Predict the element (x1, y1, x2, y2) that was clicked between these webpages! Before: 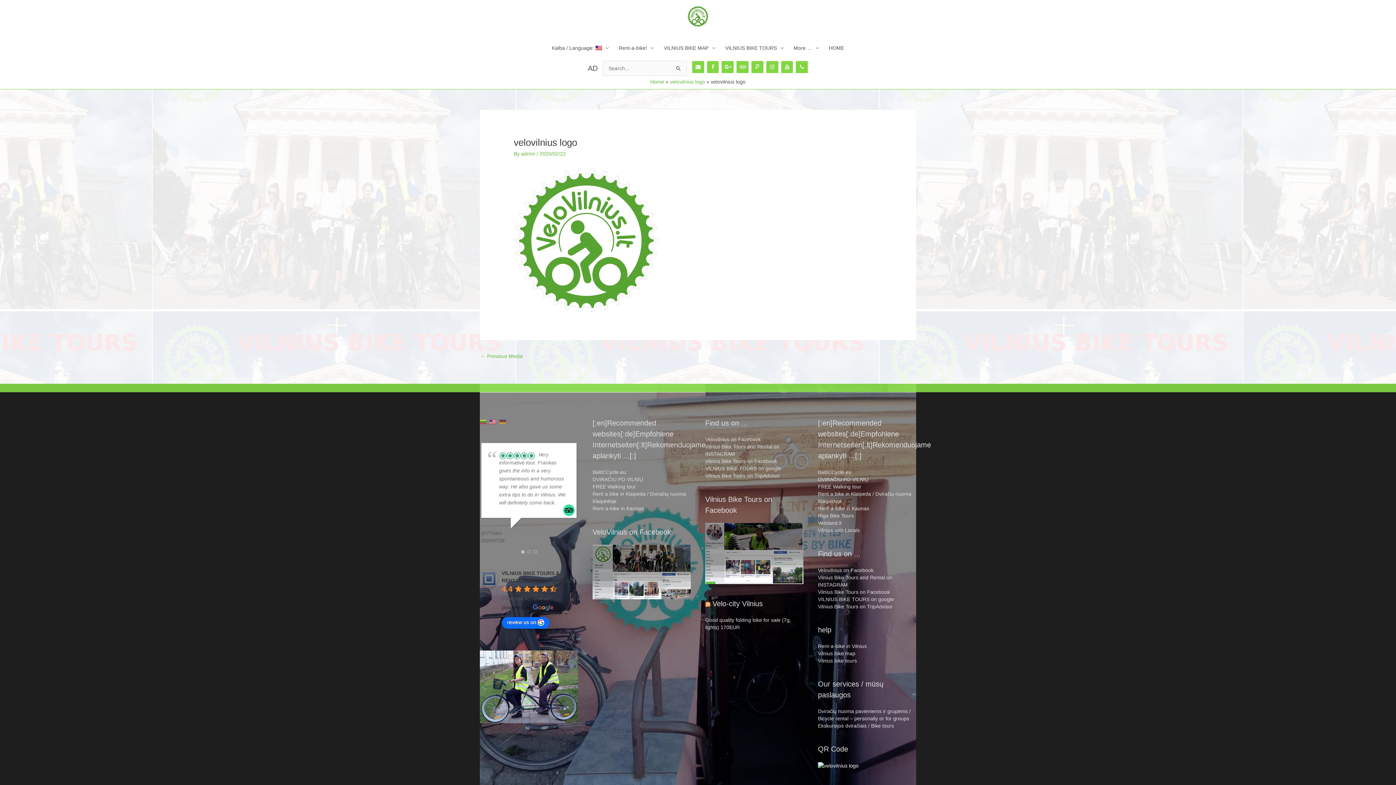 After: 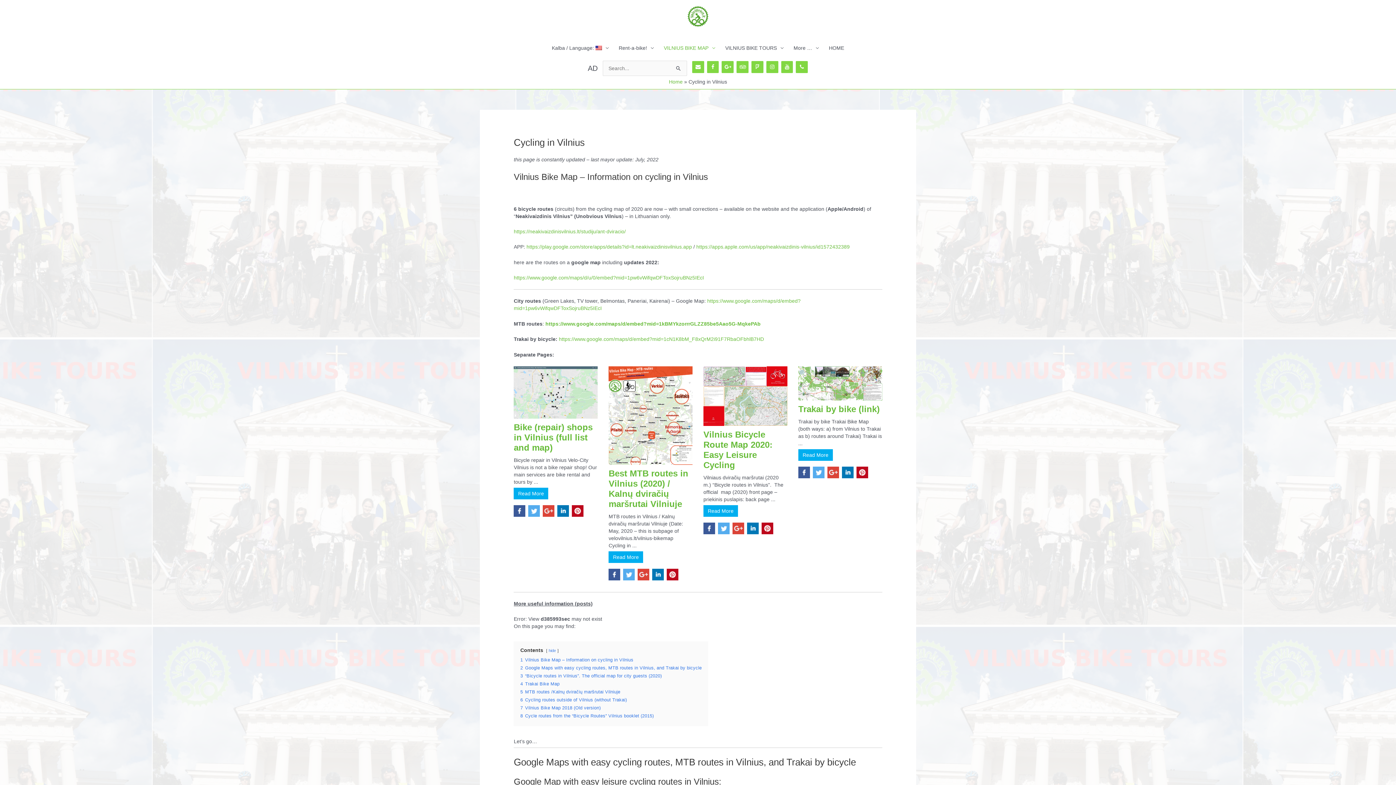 Action: label: VILNIUS BIKE MAP bbox: (658, 37, 720, 58)